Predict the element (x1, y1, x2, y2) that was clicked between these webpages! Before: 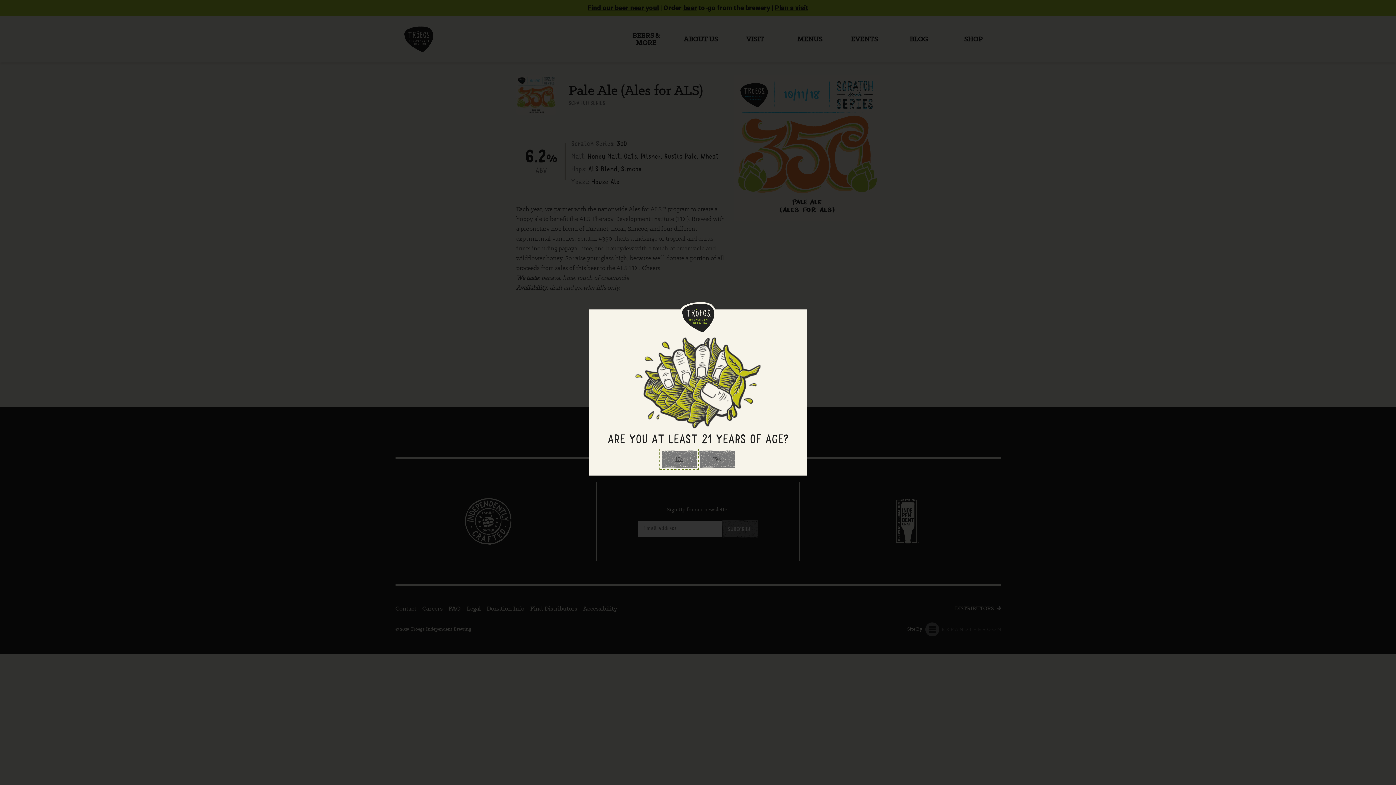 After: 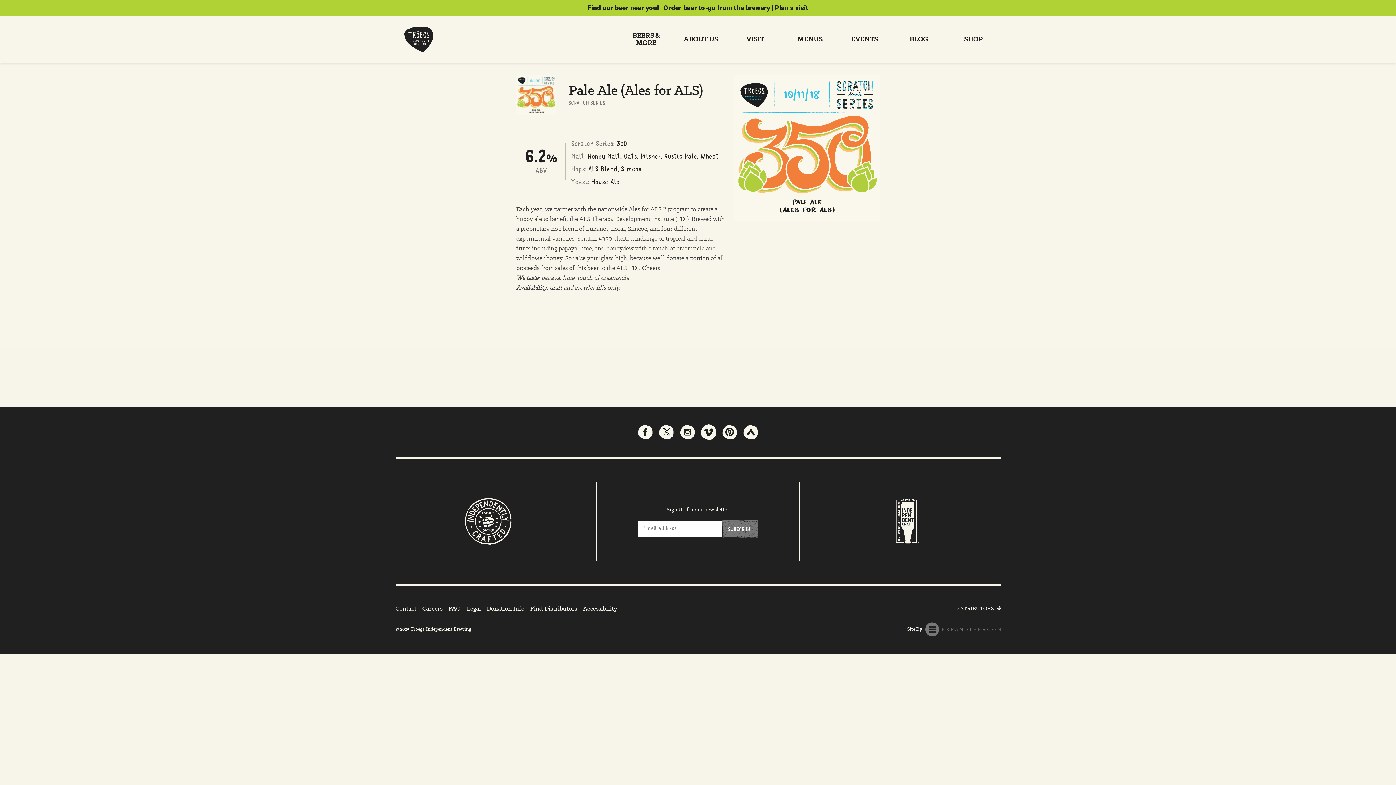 Action: bbox: (698, 450, 735, 468) label: Yes